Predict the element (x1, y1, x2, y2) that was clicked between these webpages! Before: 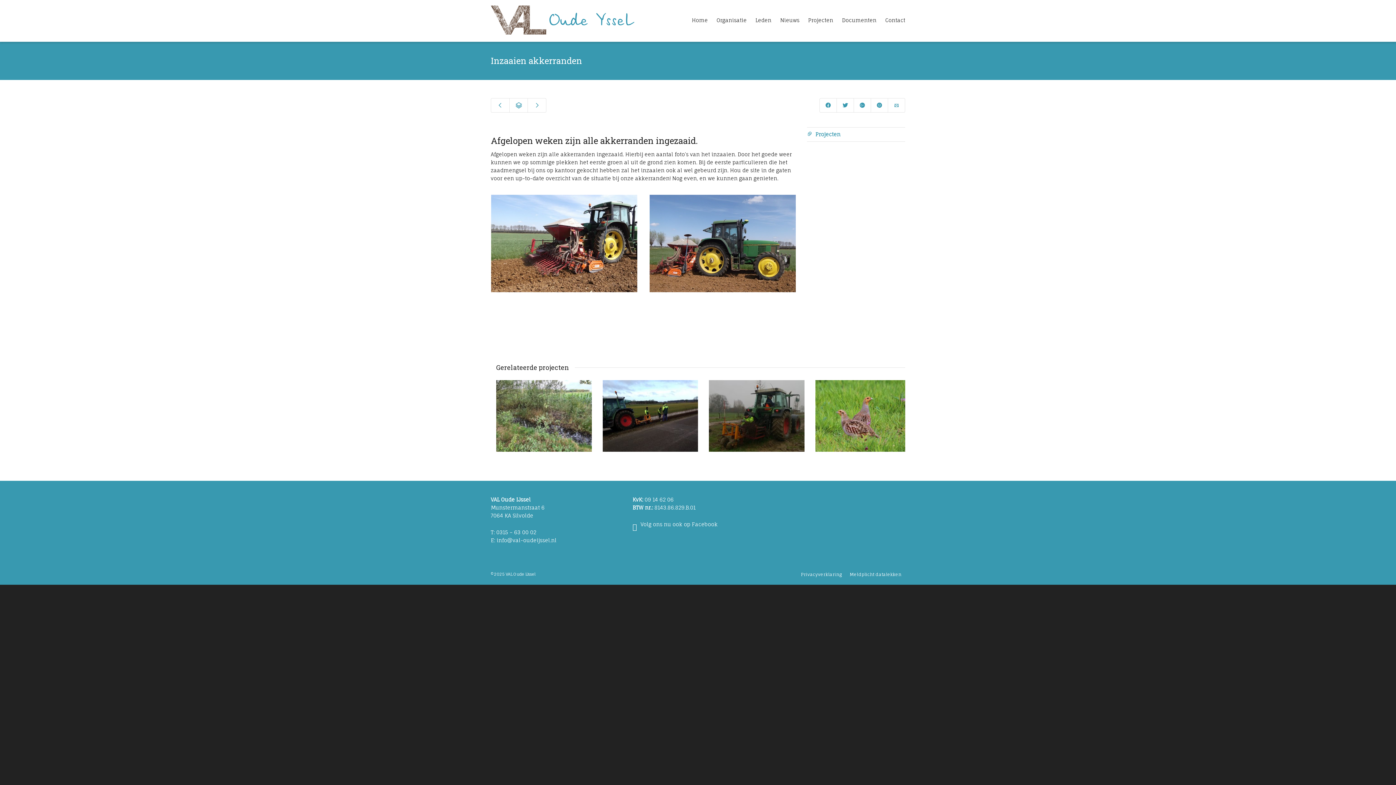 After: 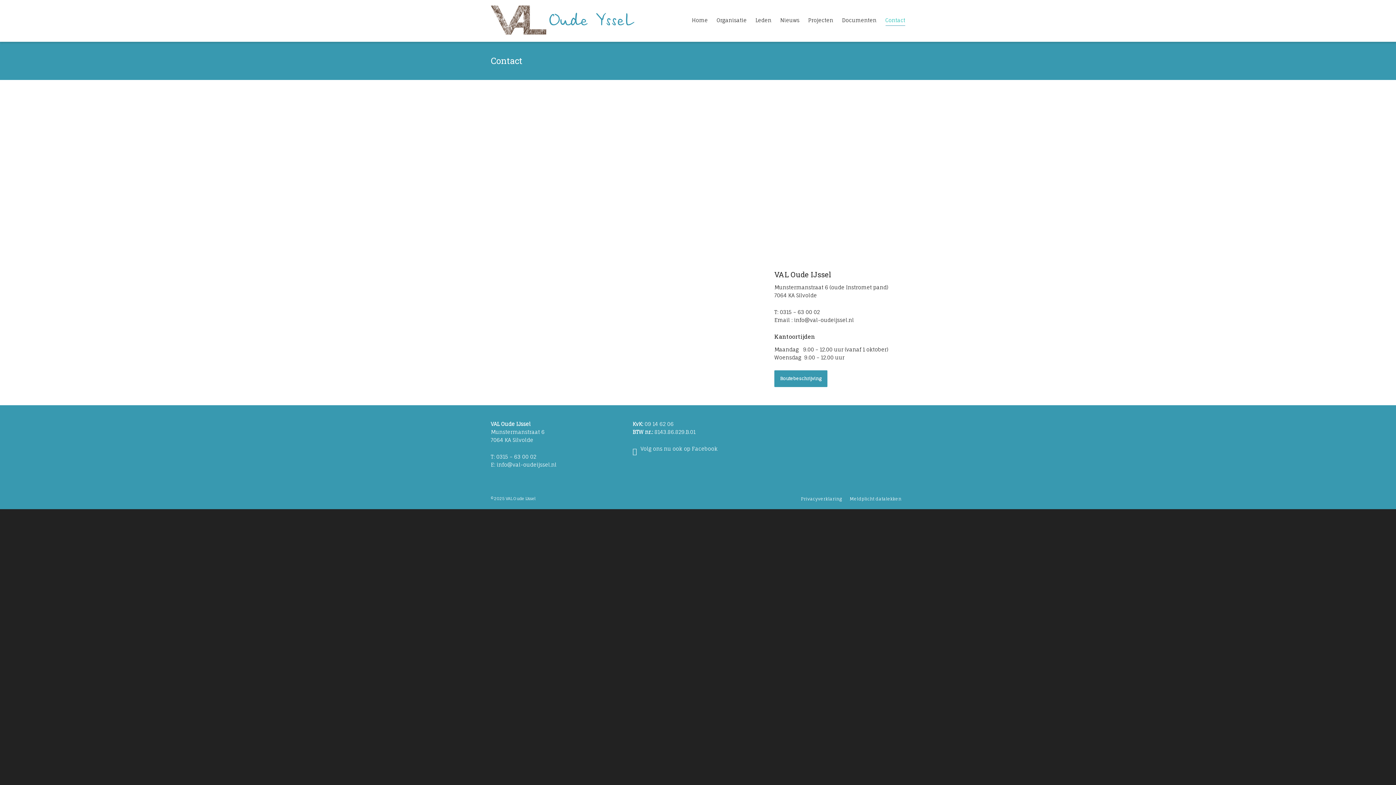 Action: label: Contact bbox: (885, 12, 905, 28)